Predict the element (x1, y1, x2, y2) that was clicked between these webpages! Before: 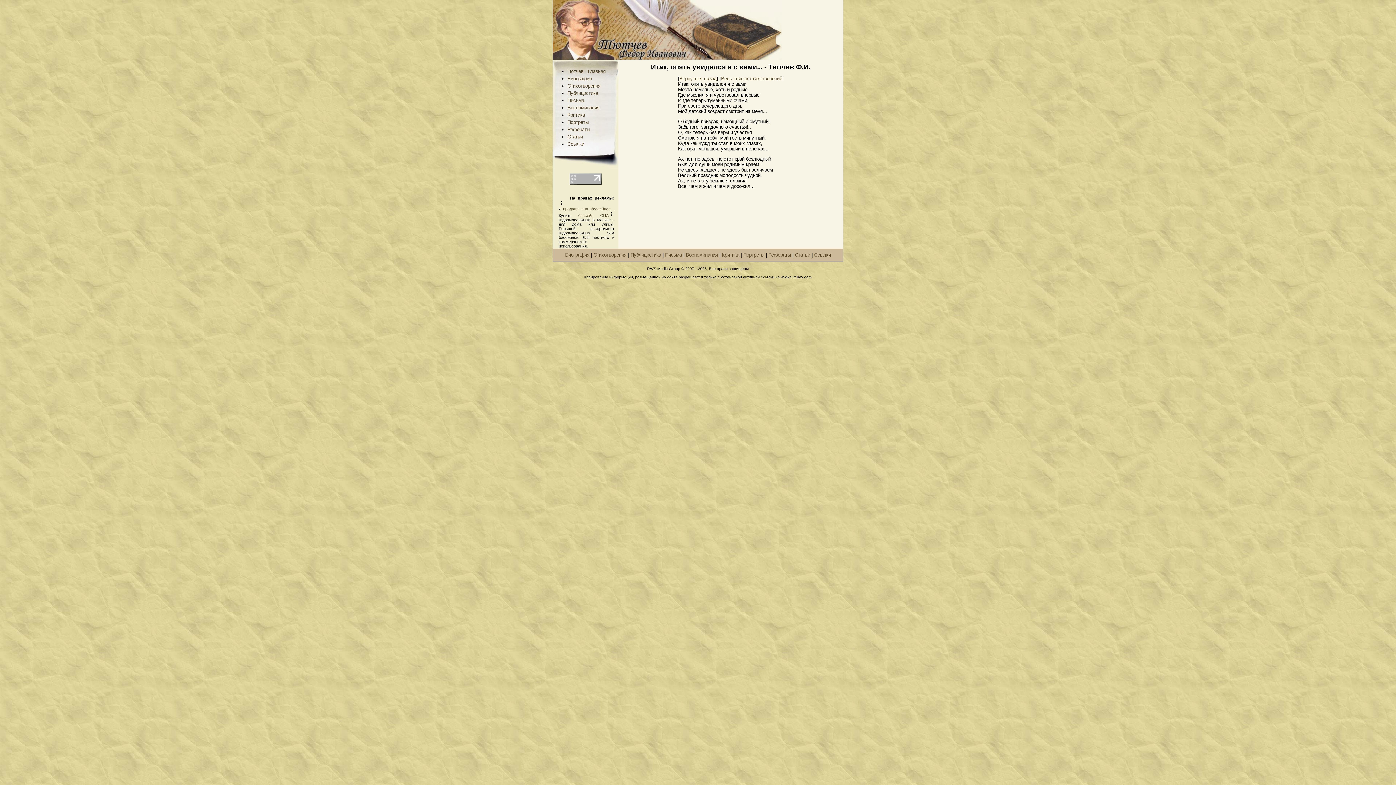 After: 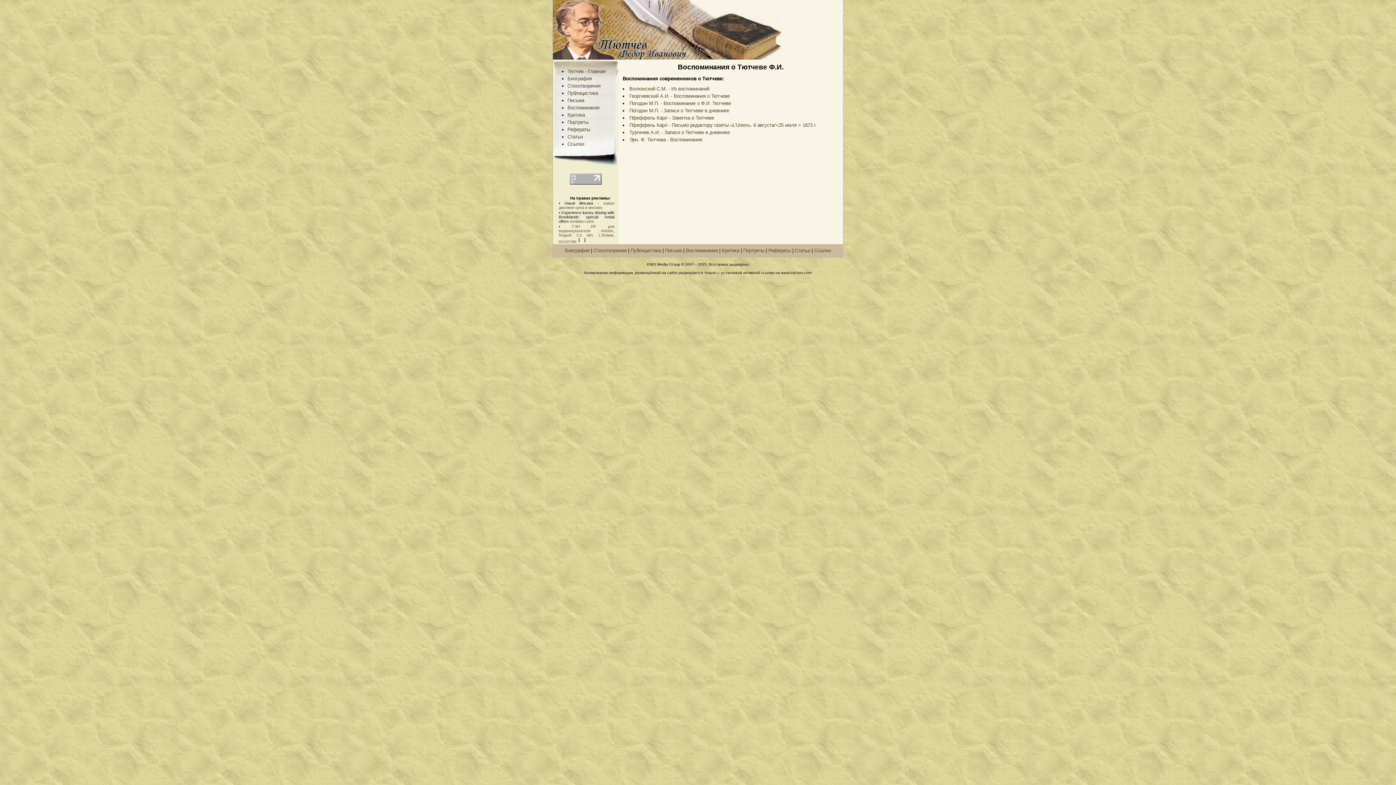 Action: bbox: (686, 252, 718, 257) label: Воспоминания